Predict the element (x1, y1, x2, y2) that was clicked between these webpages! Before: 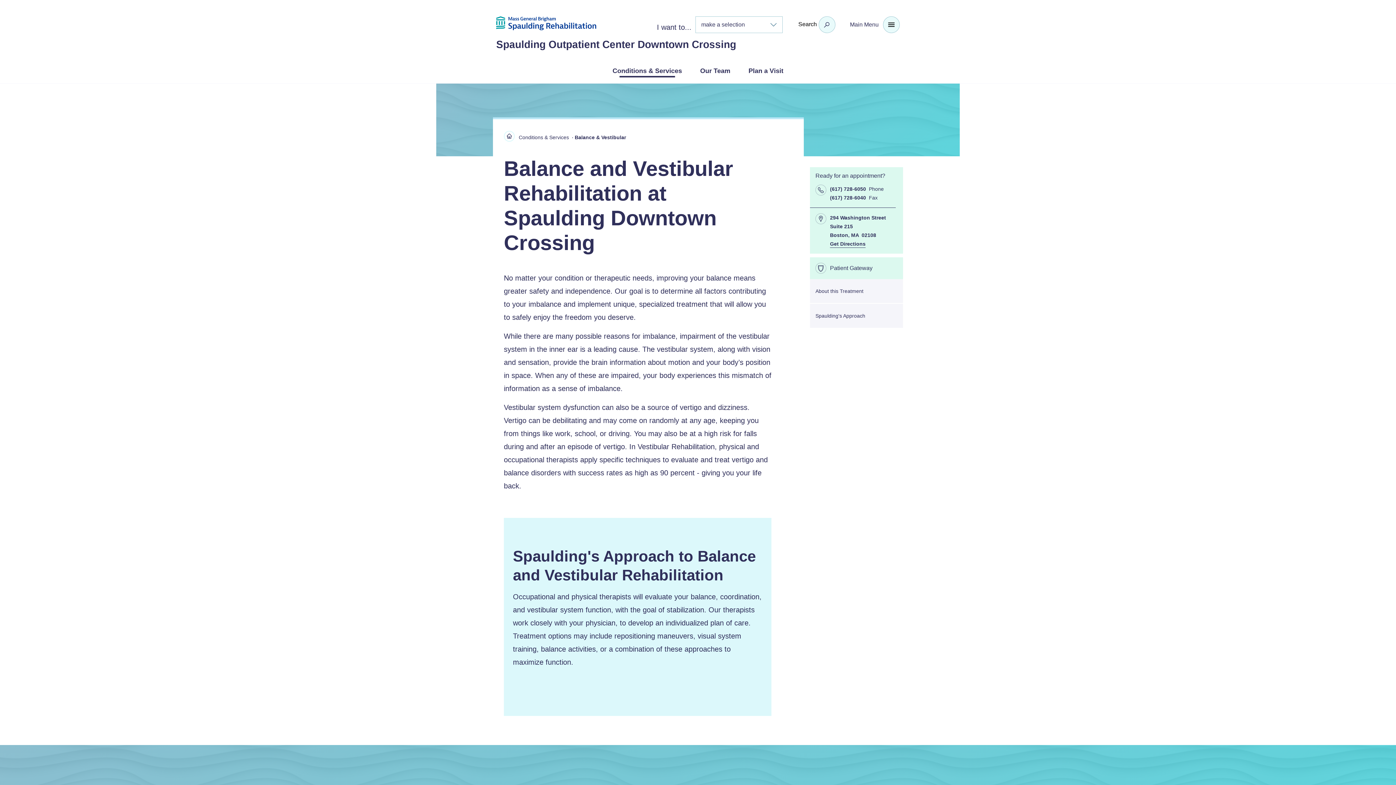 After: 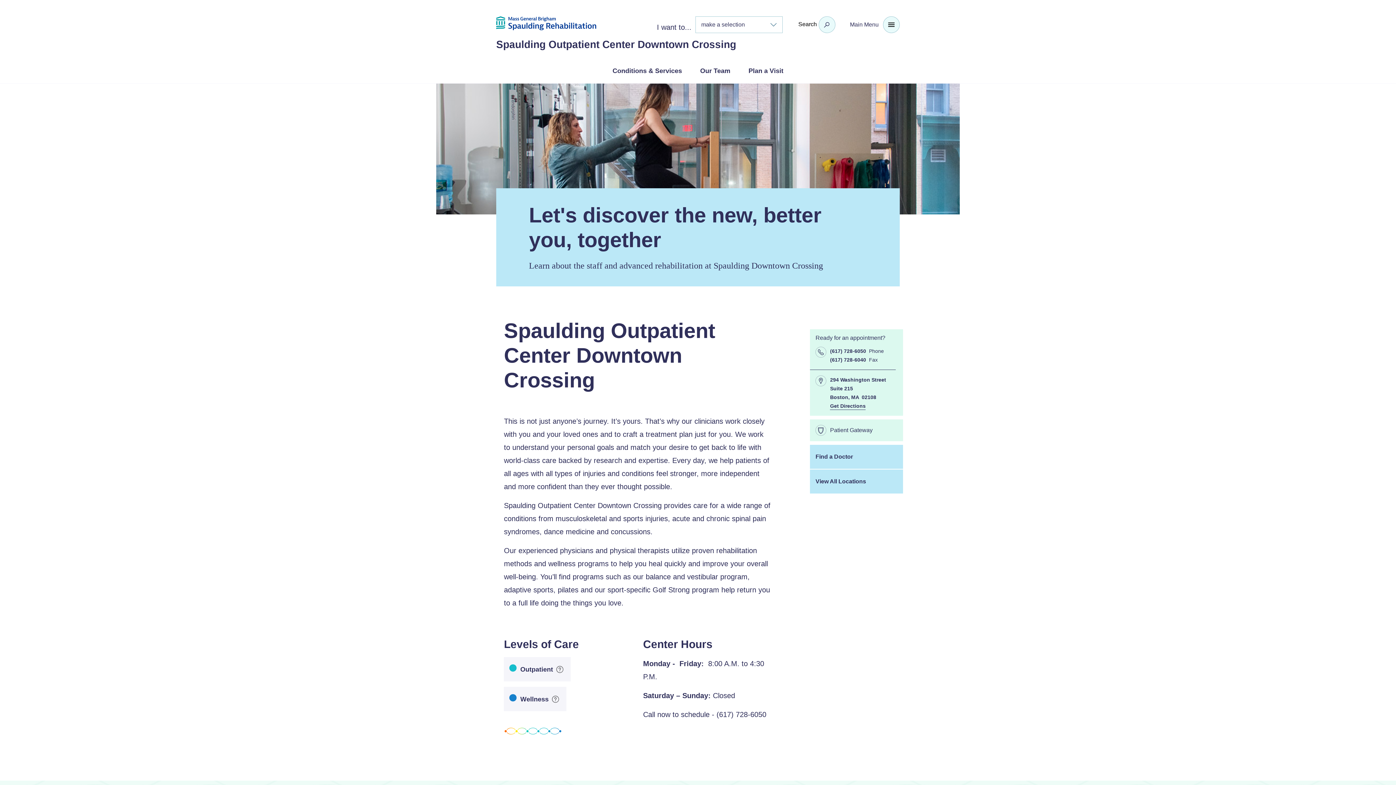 Action: bbox: (504, 130, 514, 146) label: Return Home